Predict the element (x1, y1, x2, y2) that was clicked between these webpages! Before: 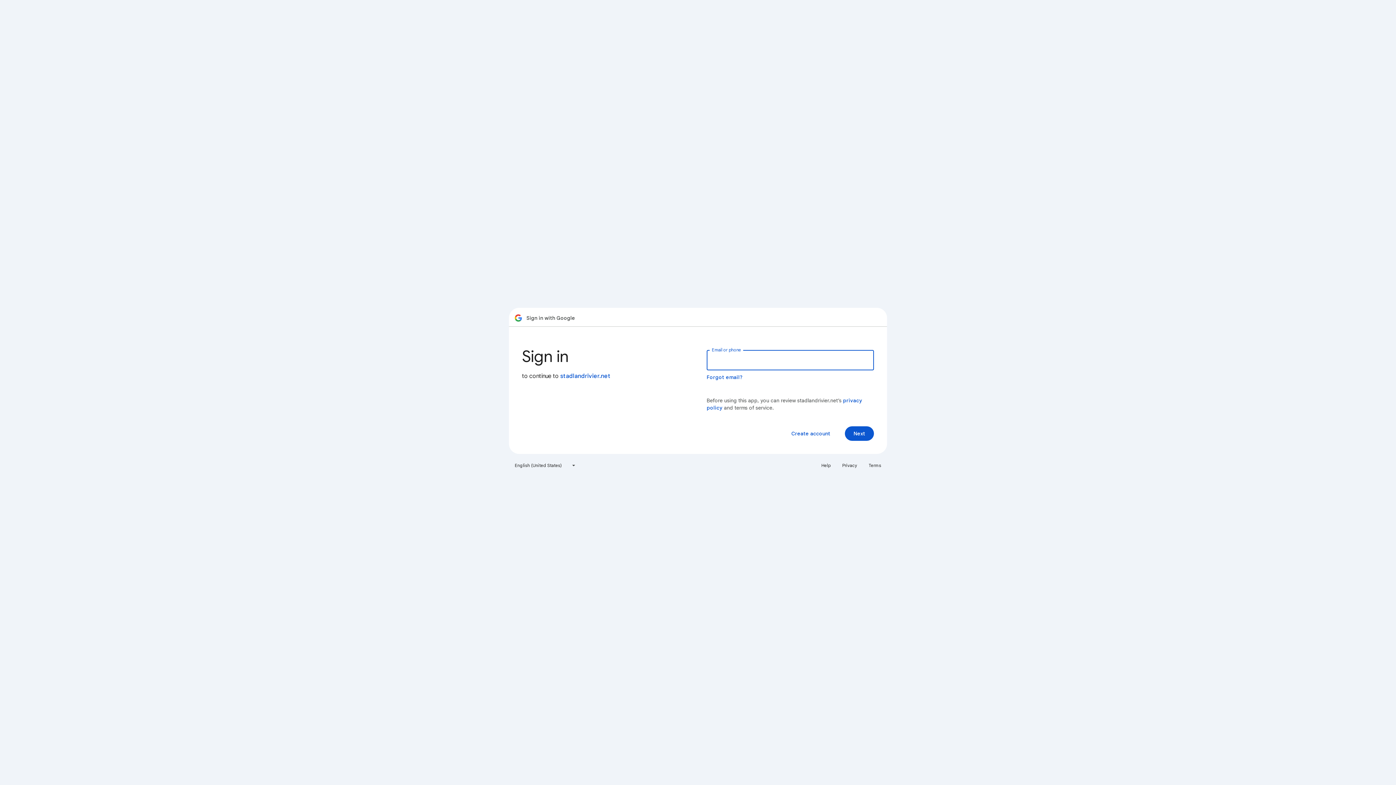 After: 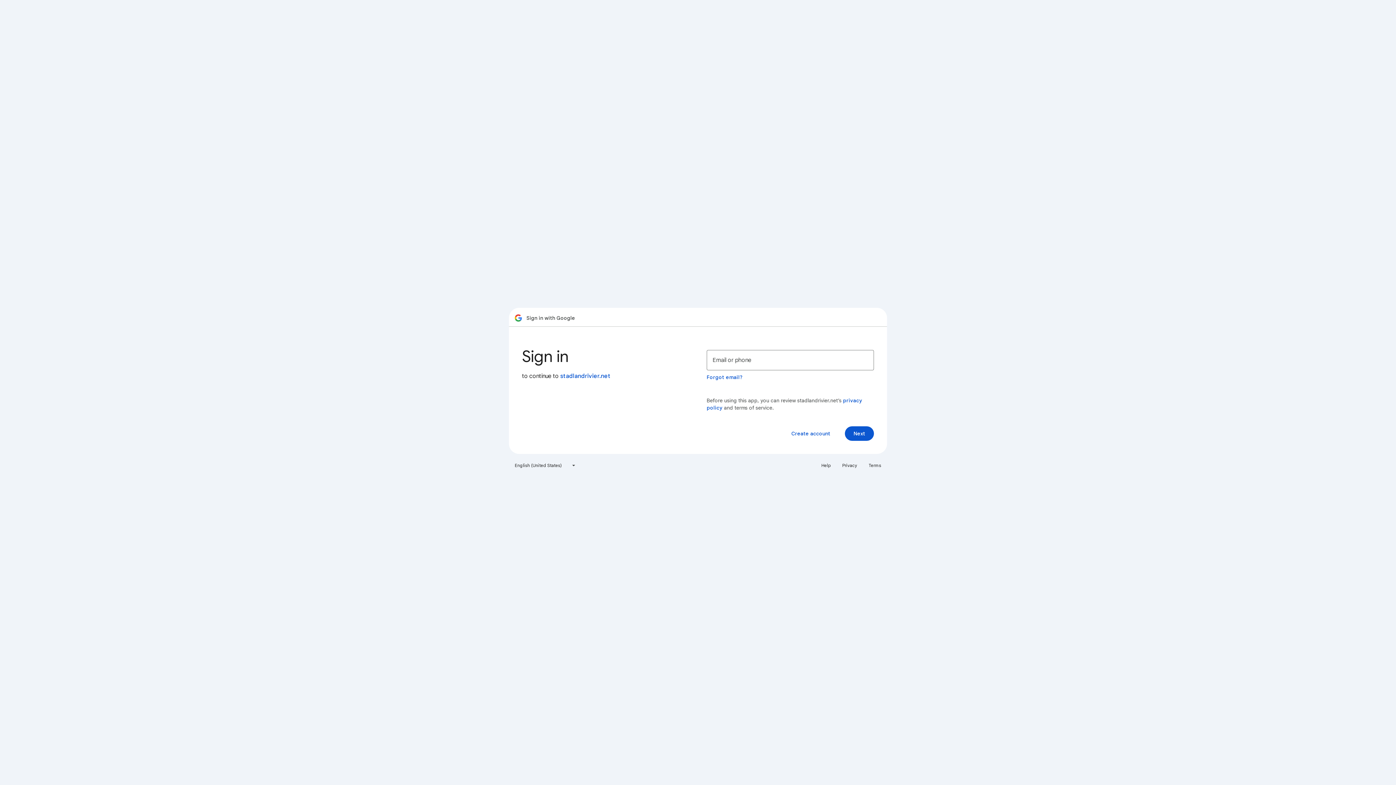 Action: label: Privacy bbox: (838, 460, 861, 471)